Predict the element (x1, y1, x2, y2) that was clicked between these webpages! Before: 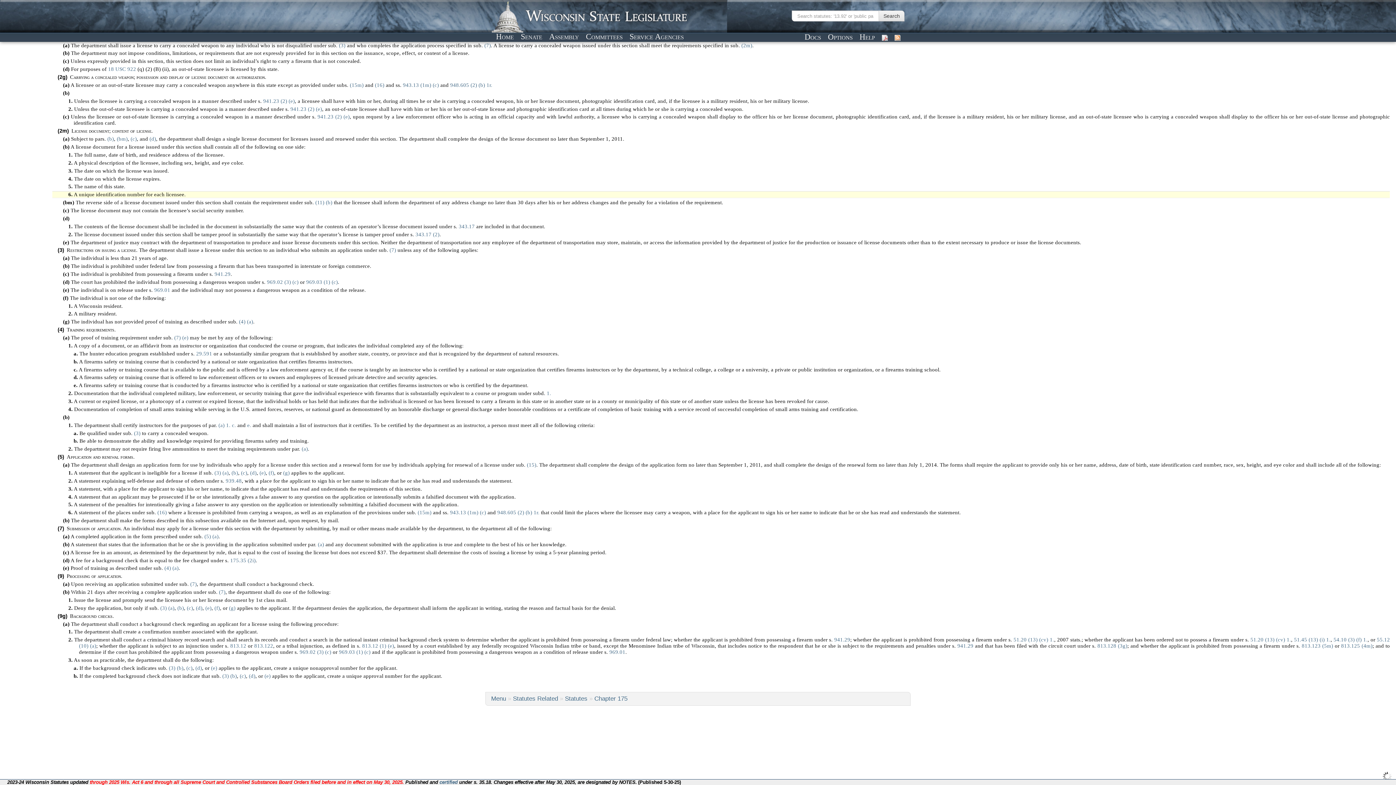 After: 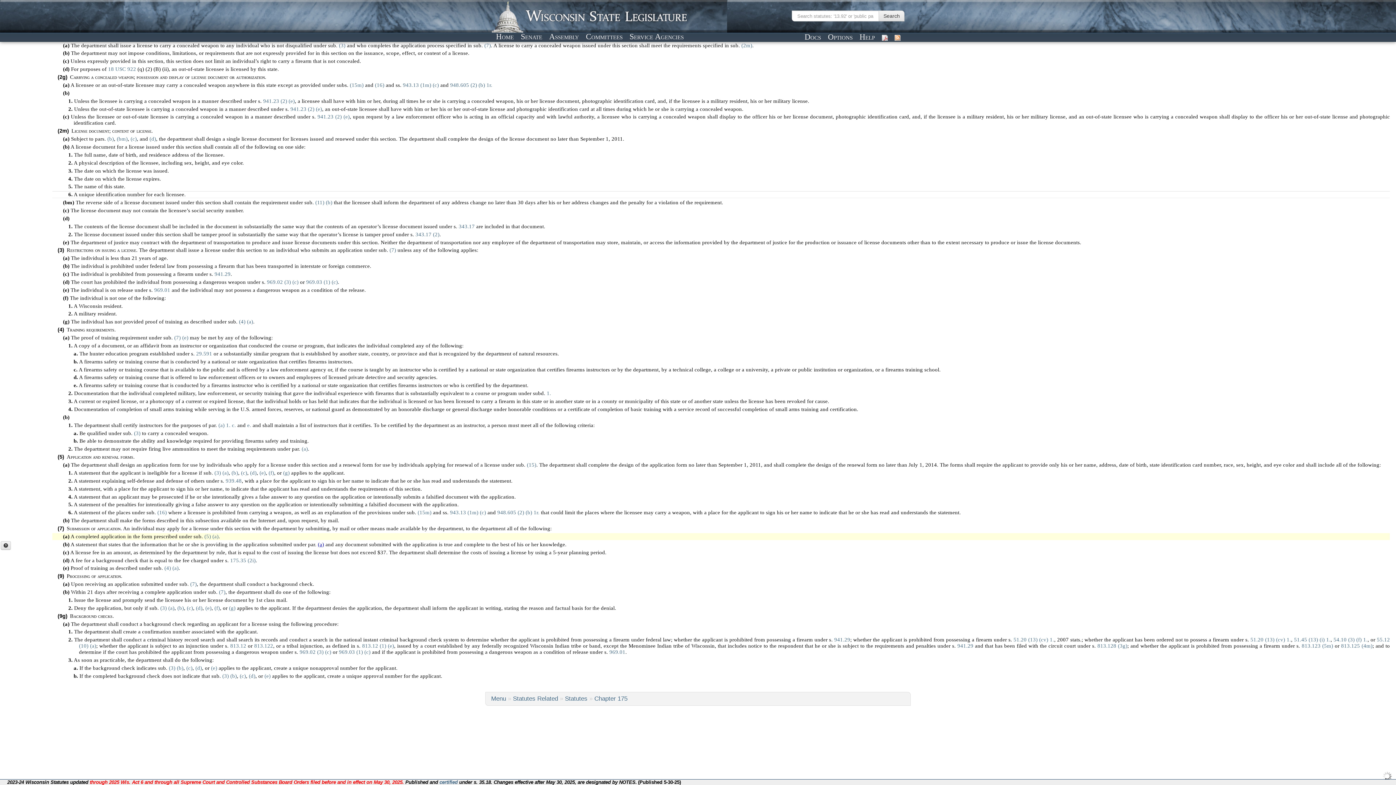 Action: bbox: (317, 541, 324, 547) label: (a)